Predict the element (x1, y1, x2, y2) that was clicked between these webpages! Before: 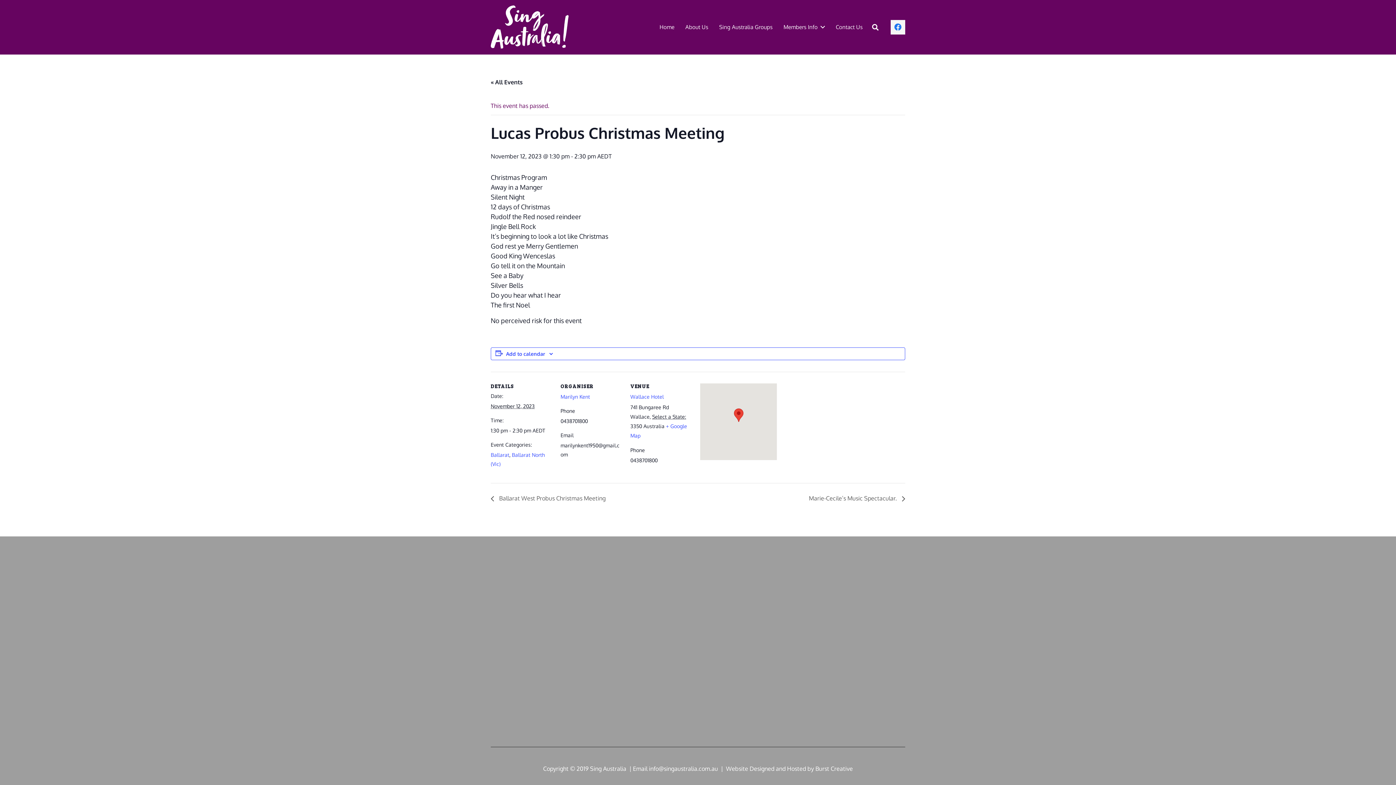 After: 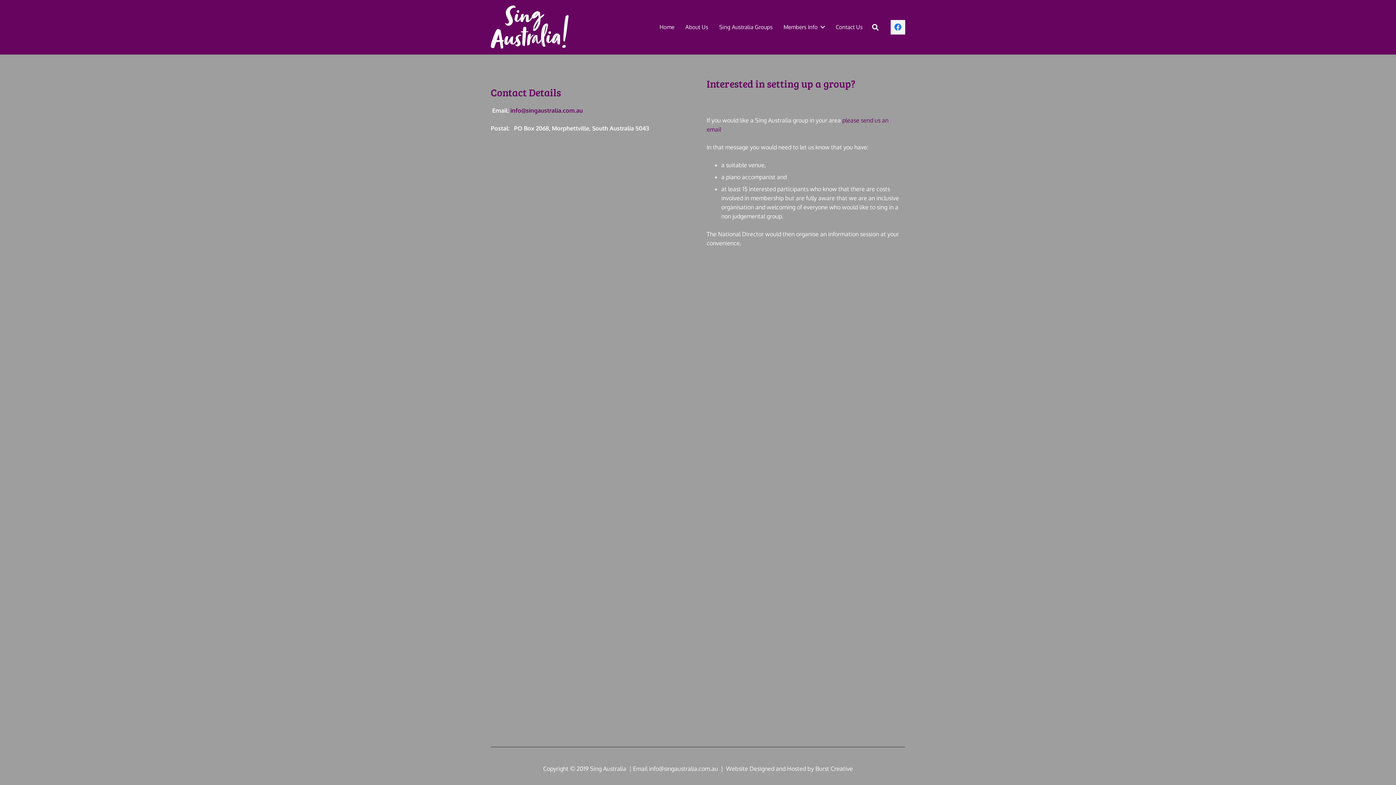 Action: bbox: (830, 18, 868, 36) label: Contact Us